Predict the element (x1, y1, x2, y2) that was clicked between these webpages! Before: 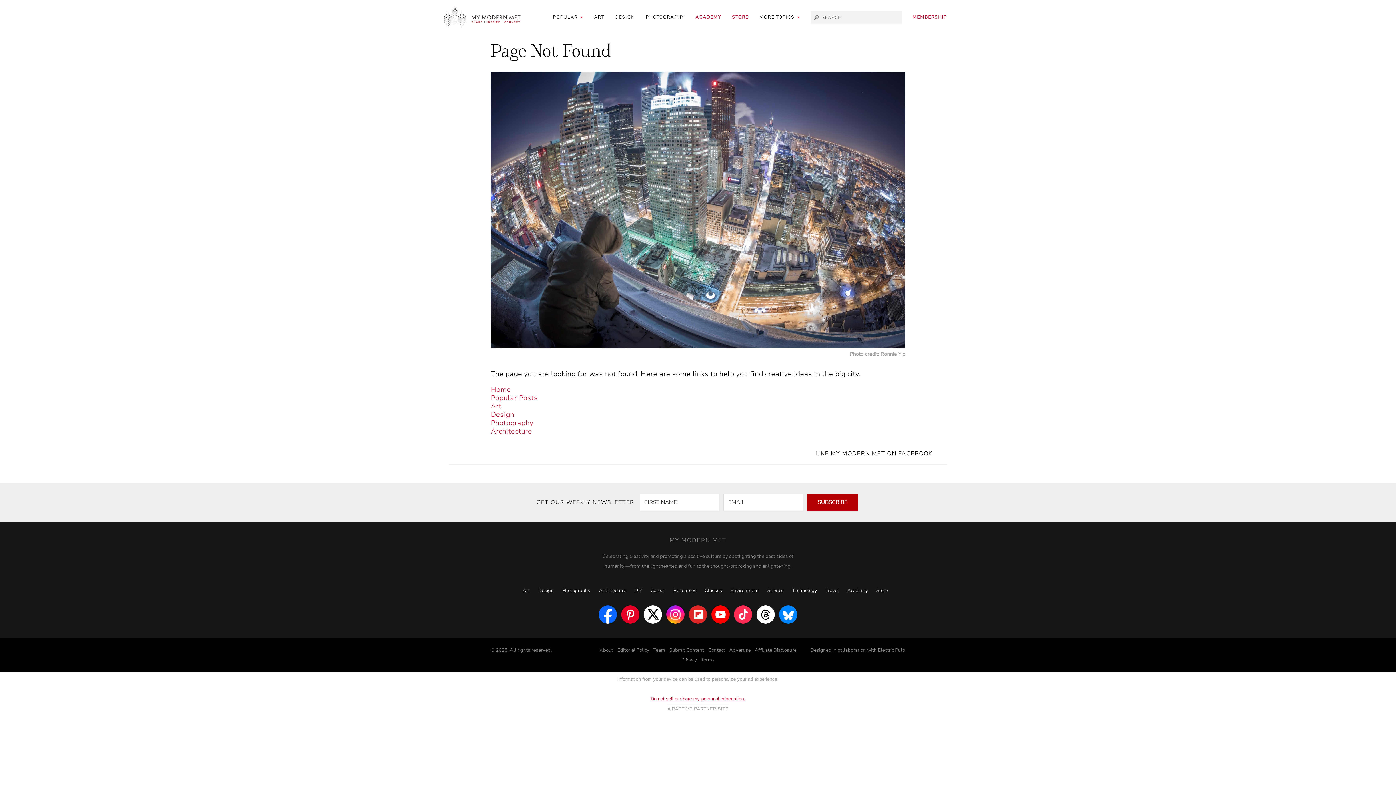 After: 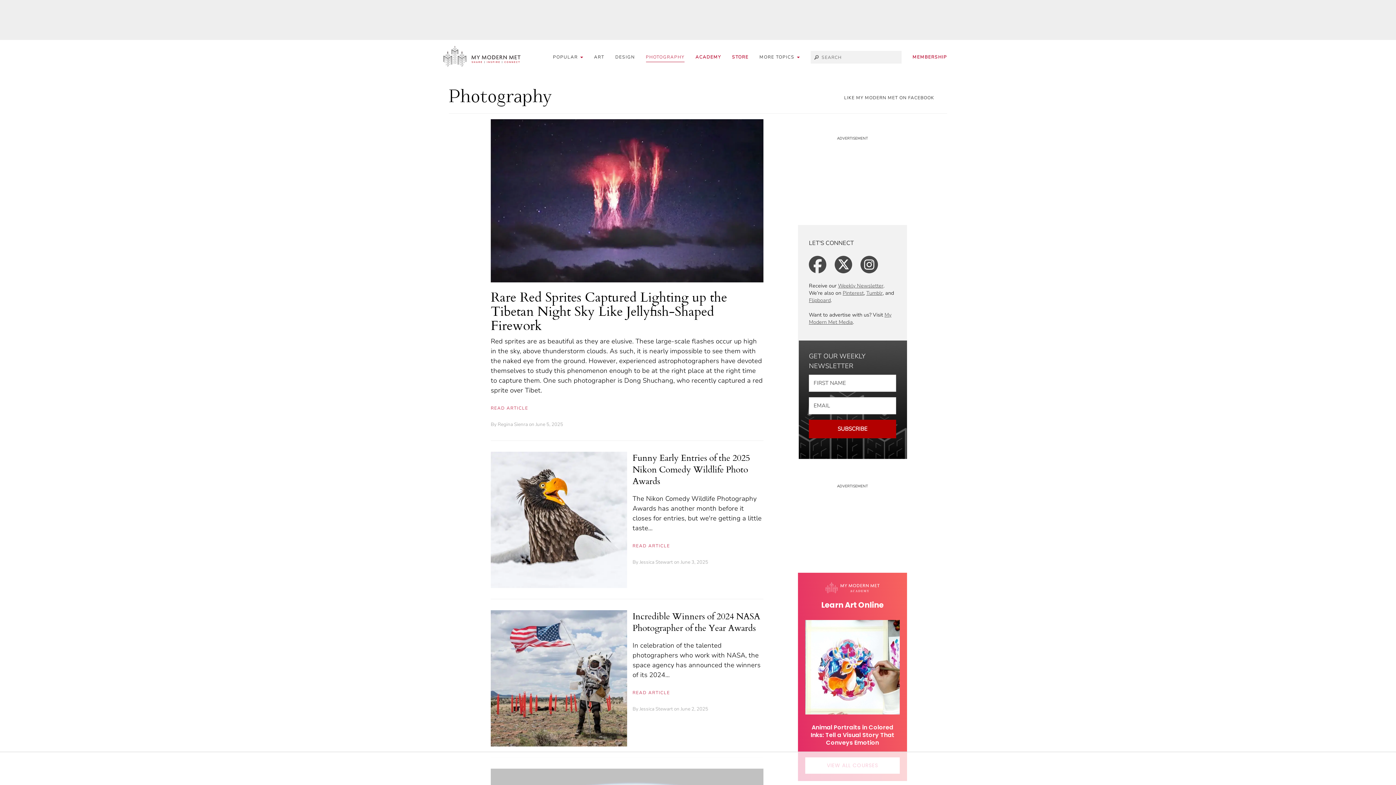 Action: label: Photography bbox: (562, 587, 590, 594)